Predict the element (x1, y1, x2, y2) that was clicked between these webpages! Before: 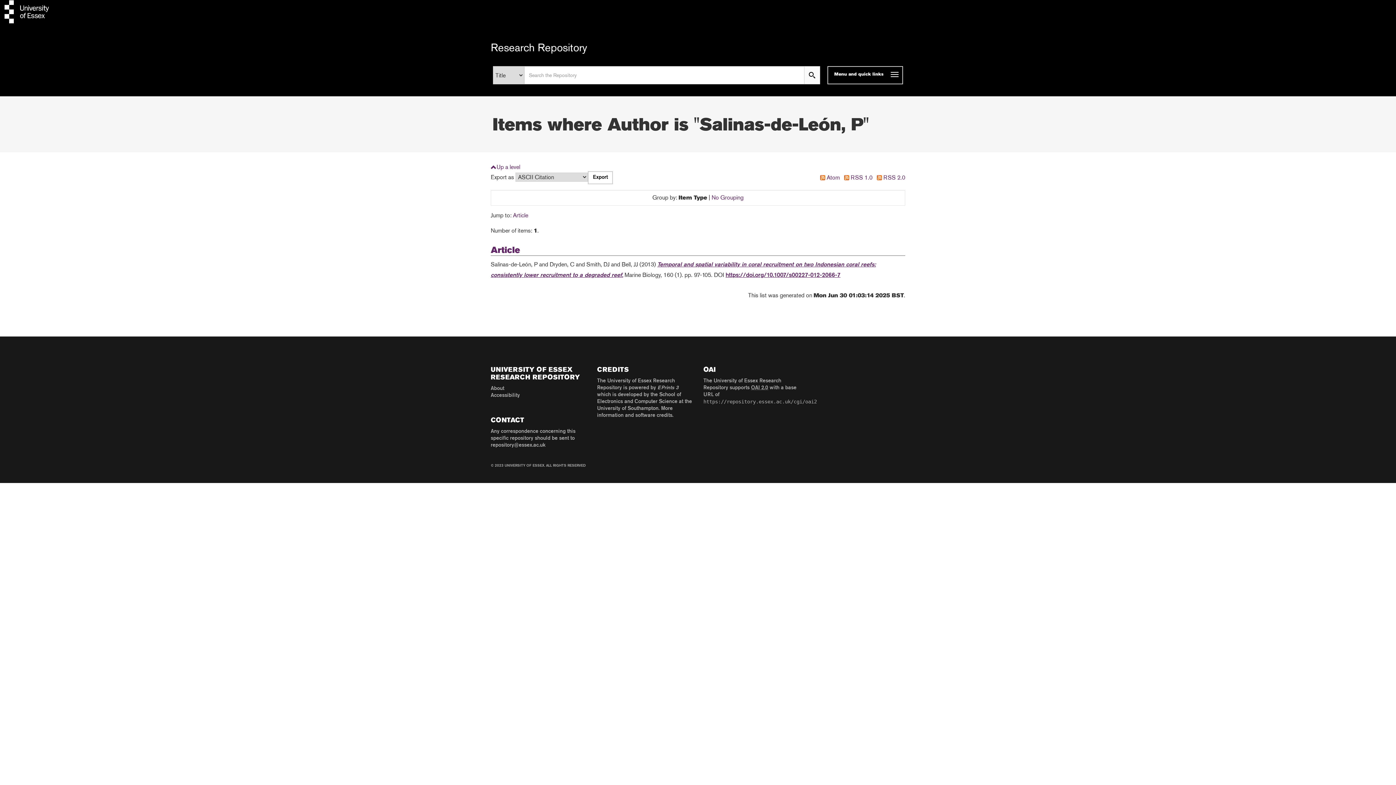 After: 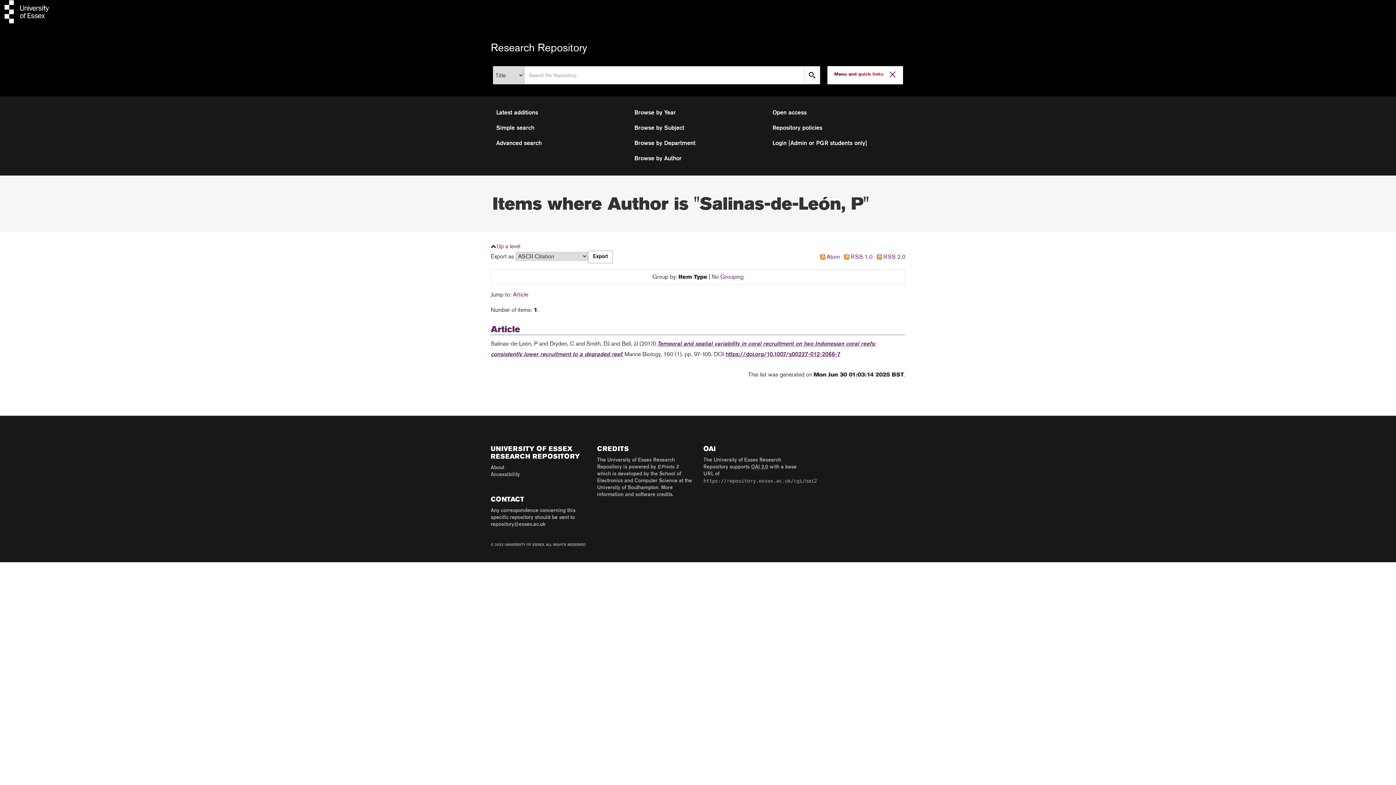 Action: label: Toggle navigation bbox: (827, 66, 903, 84)